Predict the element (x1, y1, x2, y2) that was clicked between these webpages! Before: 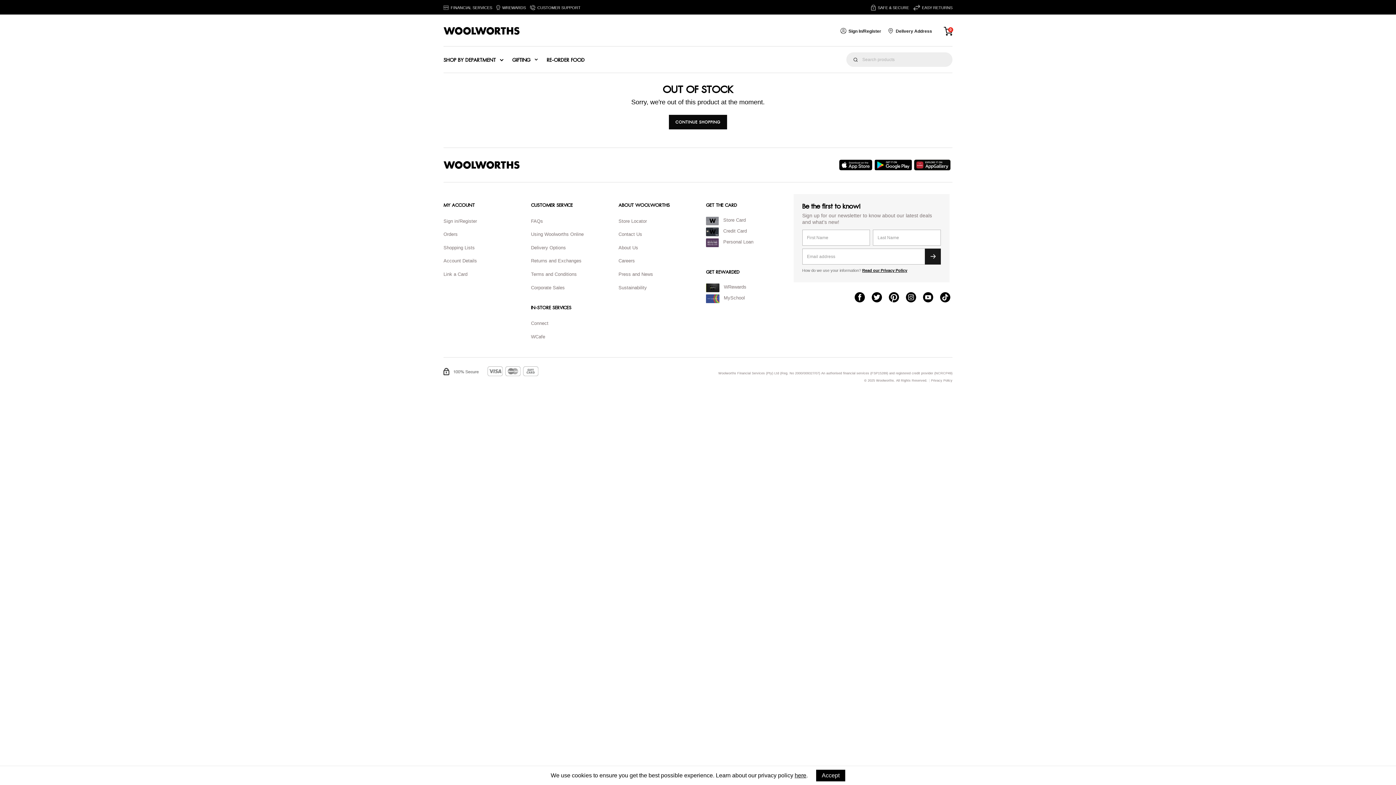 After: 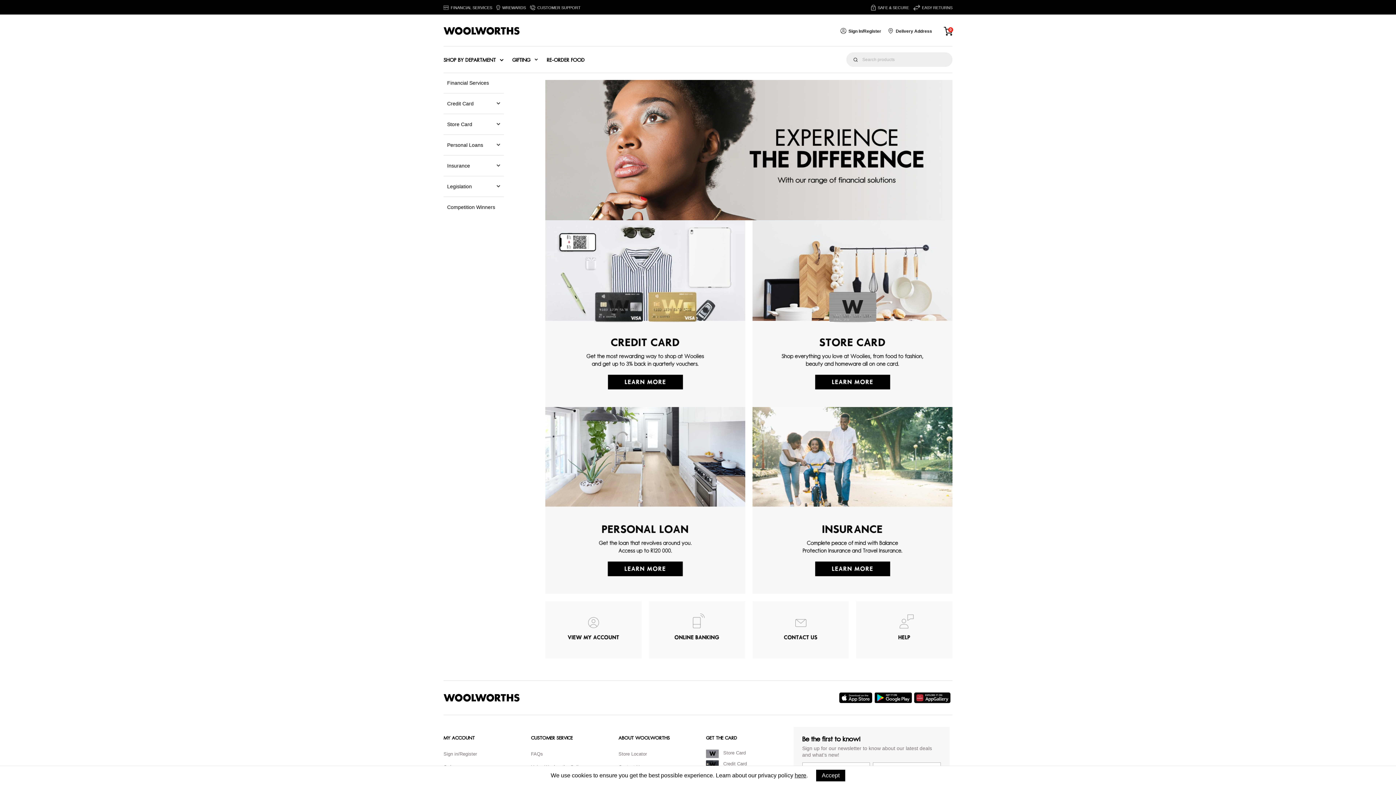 Action: label: Store card bbox: (719, 216, 745, 227)